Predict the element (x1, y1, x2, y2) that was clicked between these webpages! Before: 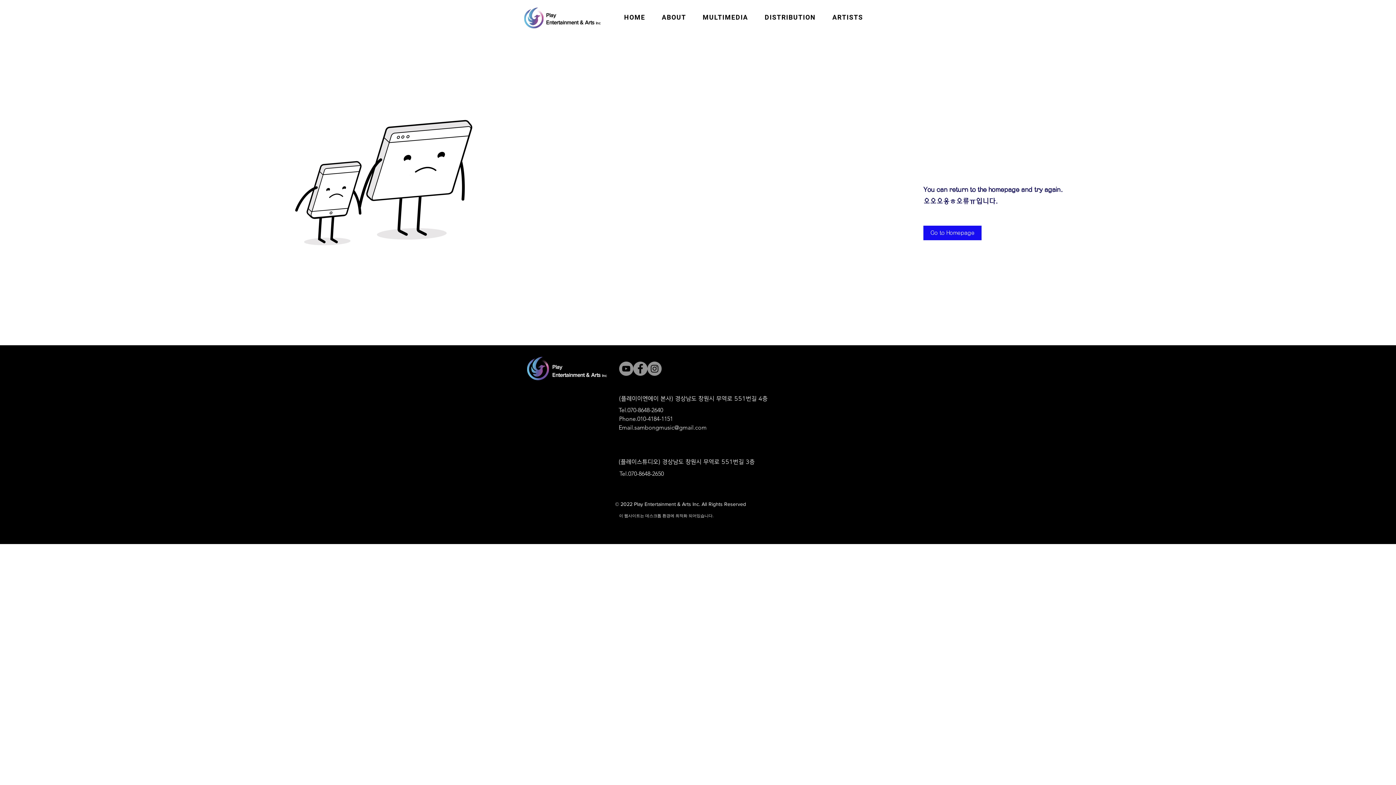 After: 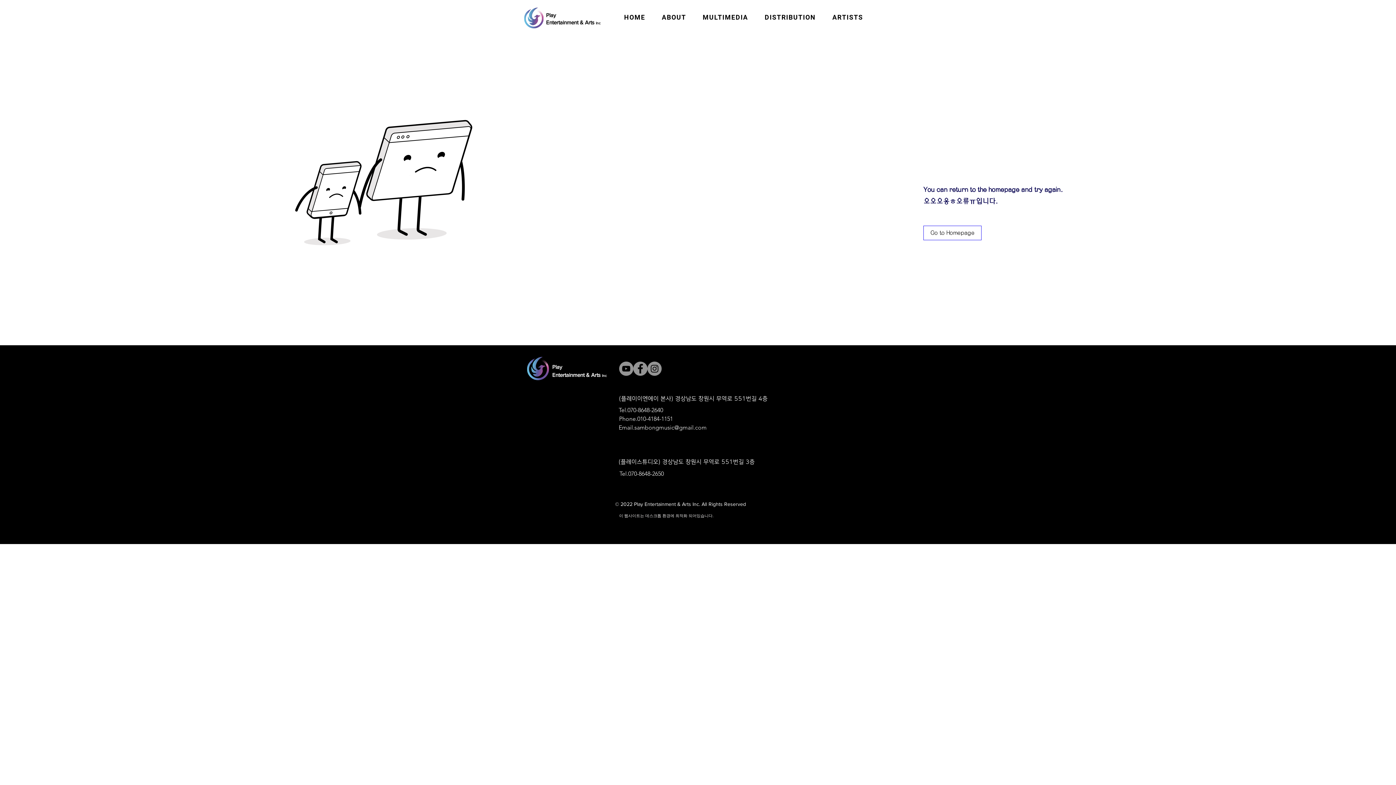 Action: label: Go to Homepage bbox: (923, 225, 981, 240)